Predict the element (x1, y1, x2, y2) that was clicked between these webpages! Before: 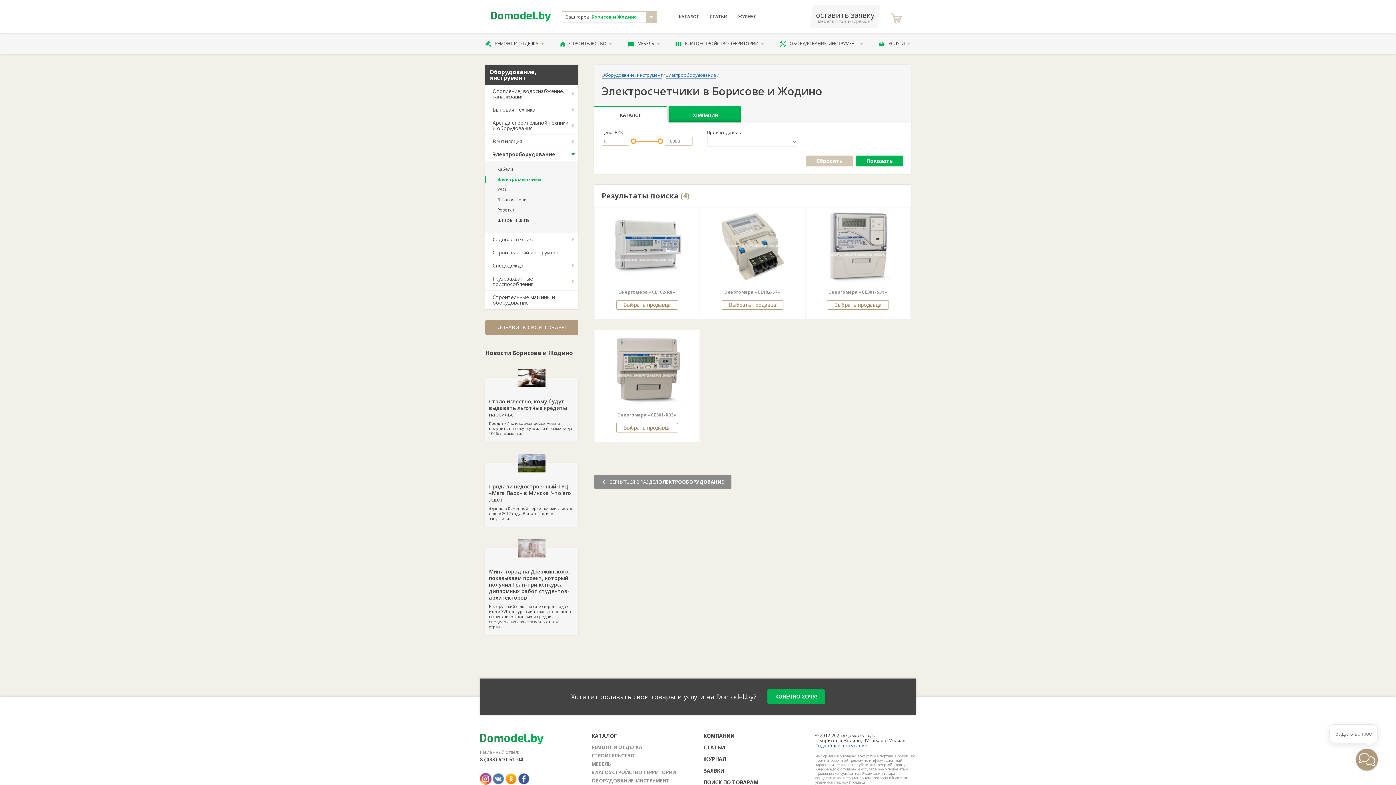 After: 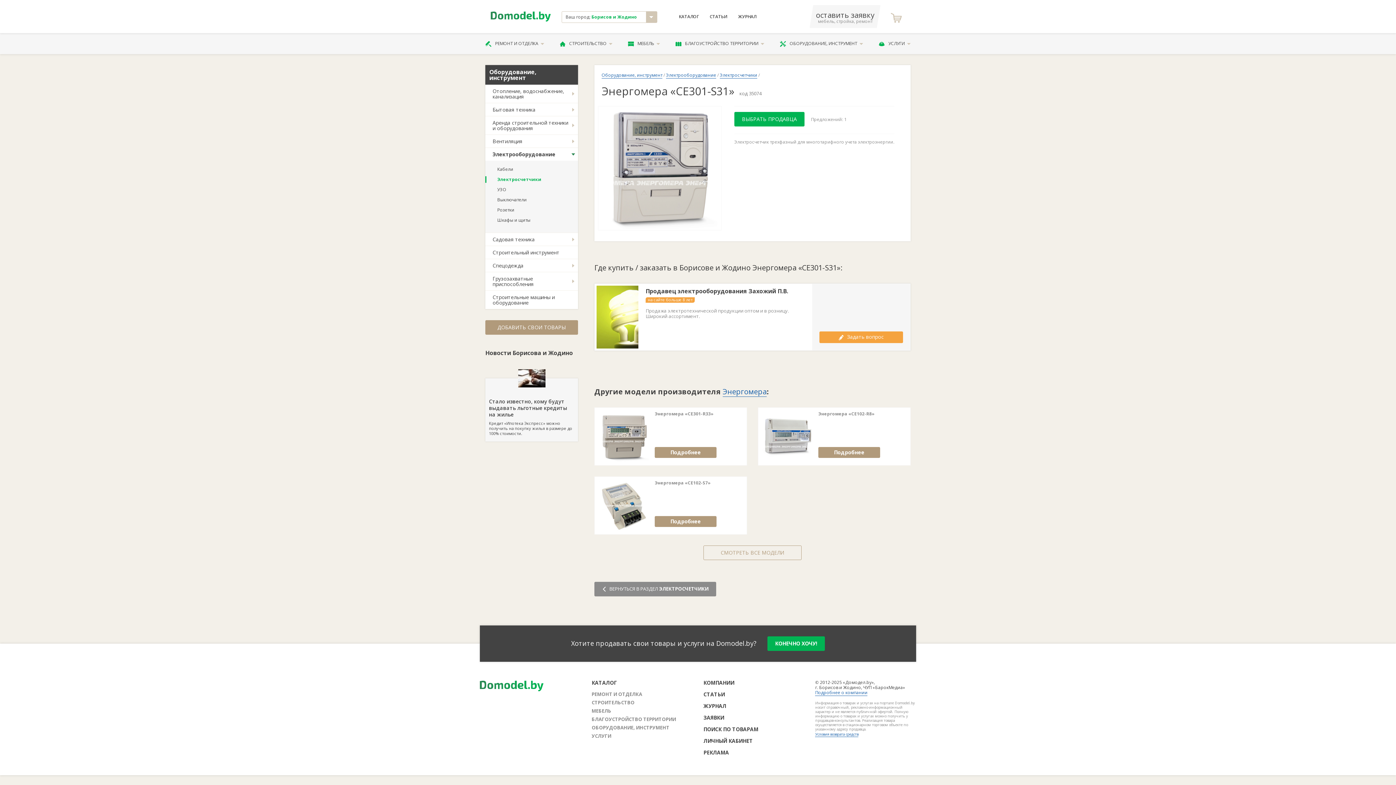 Action: bbox: (821, 209, 894, 282)